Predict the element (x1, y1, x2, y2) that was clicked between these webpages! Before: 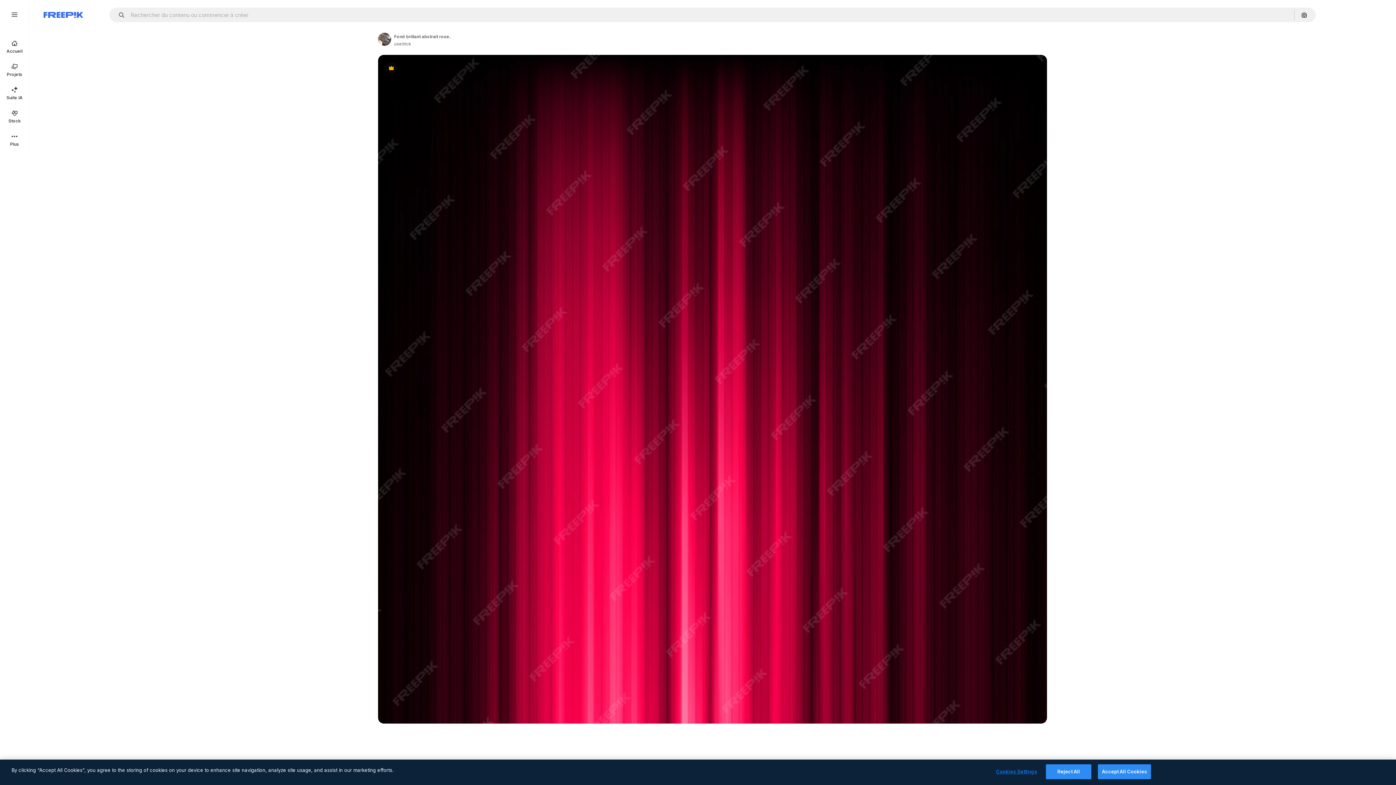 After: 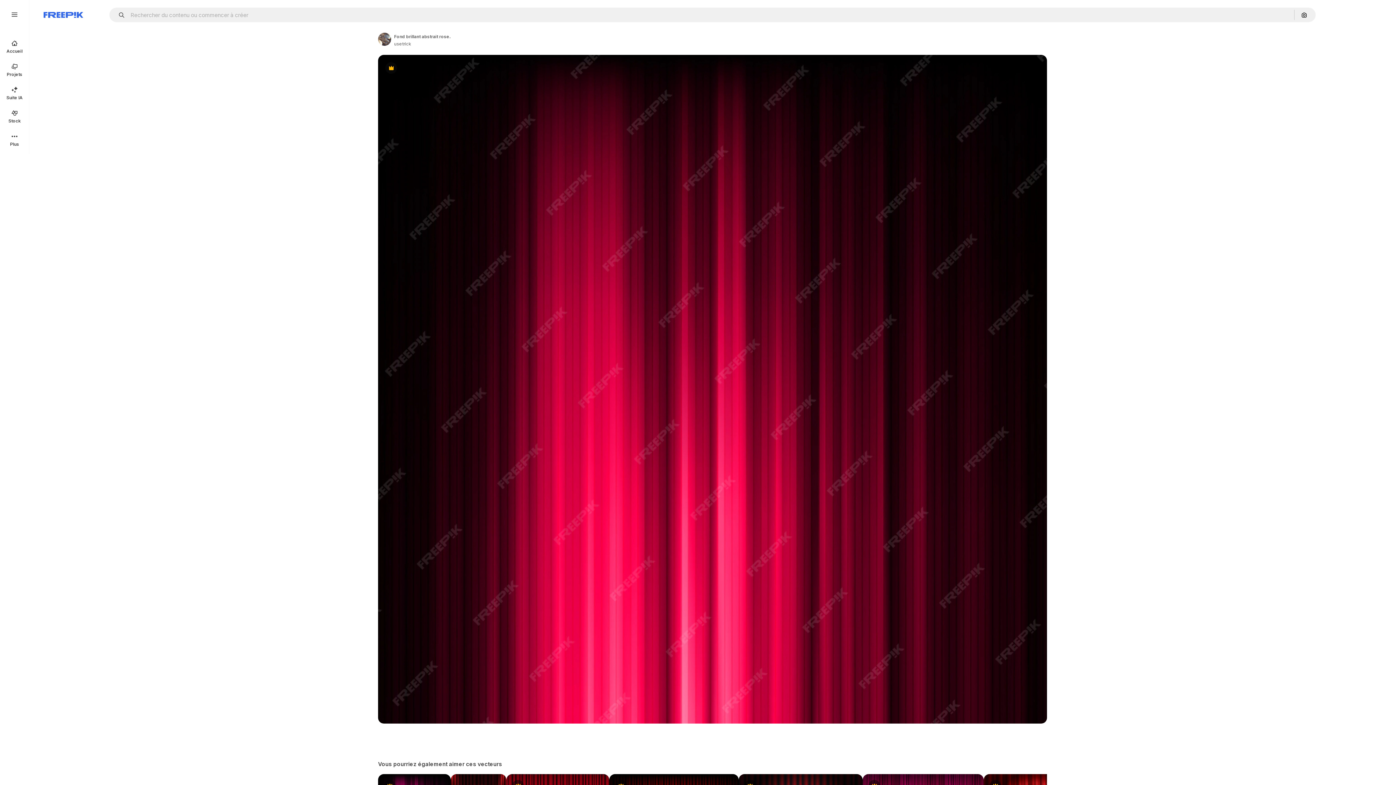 Action: label: Reject All bbox: (1046, 764, 1091, 779)